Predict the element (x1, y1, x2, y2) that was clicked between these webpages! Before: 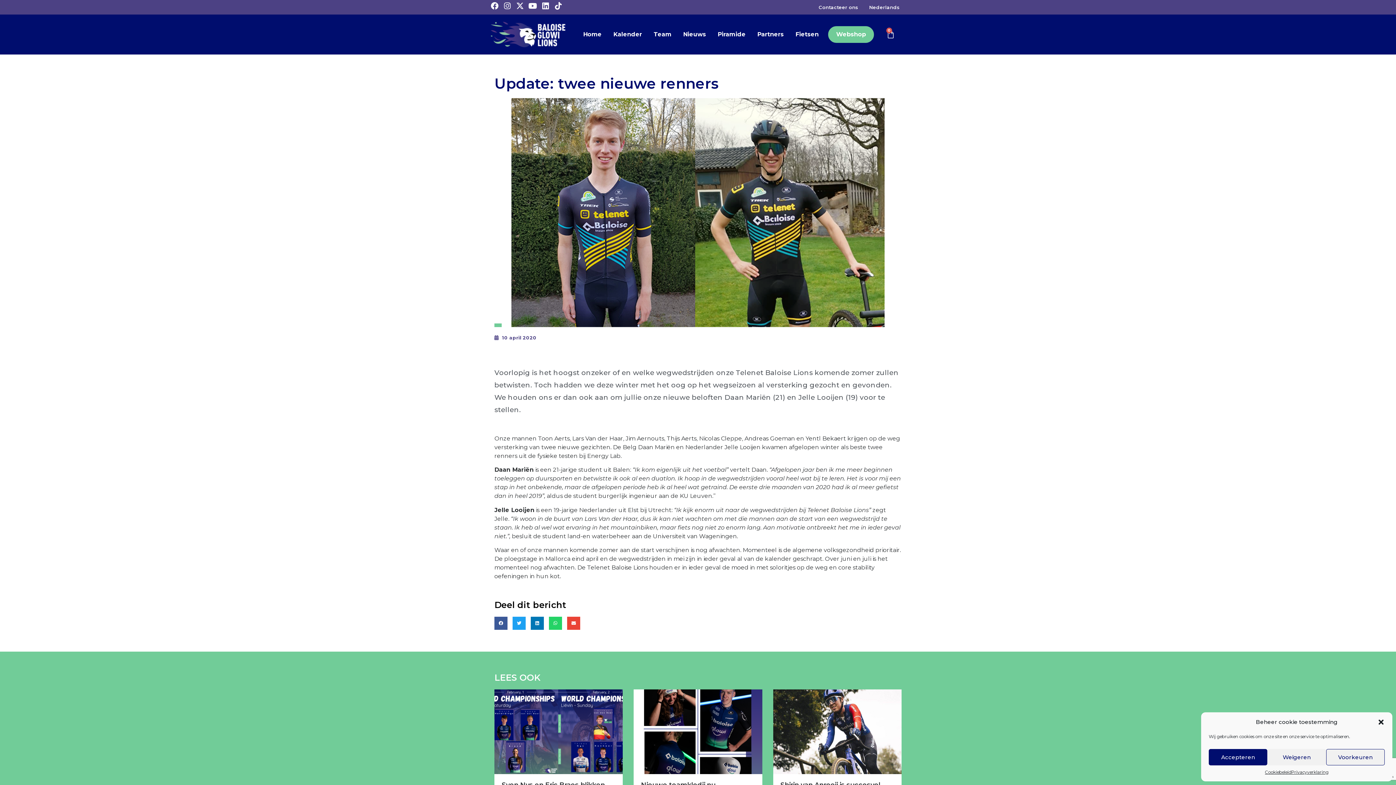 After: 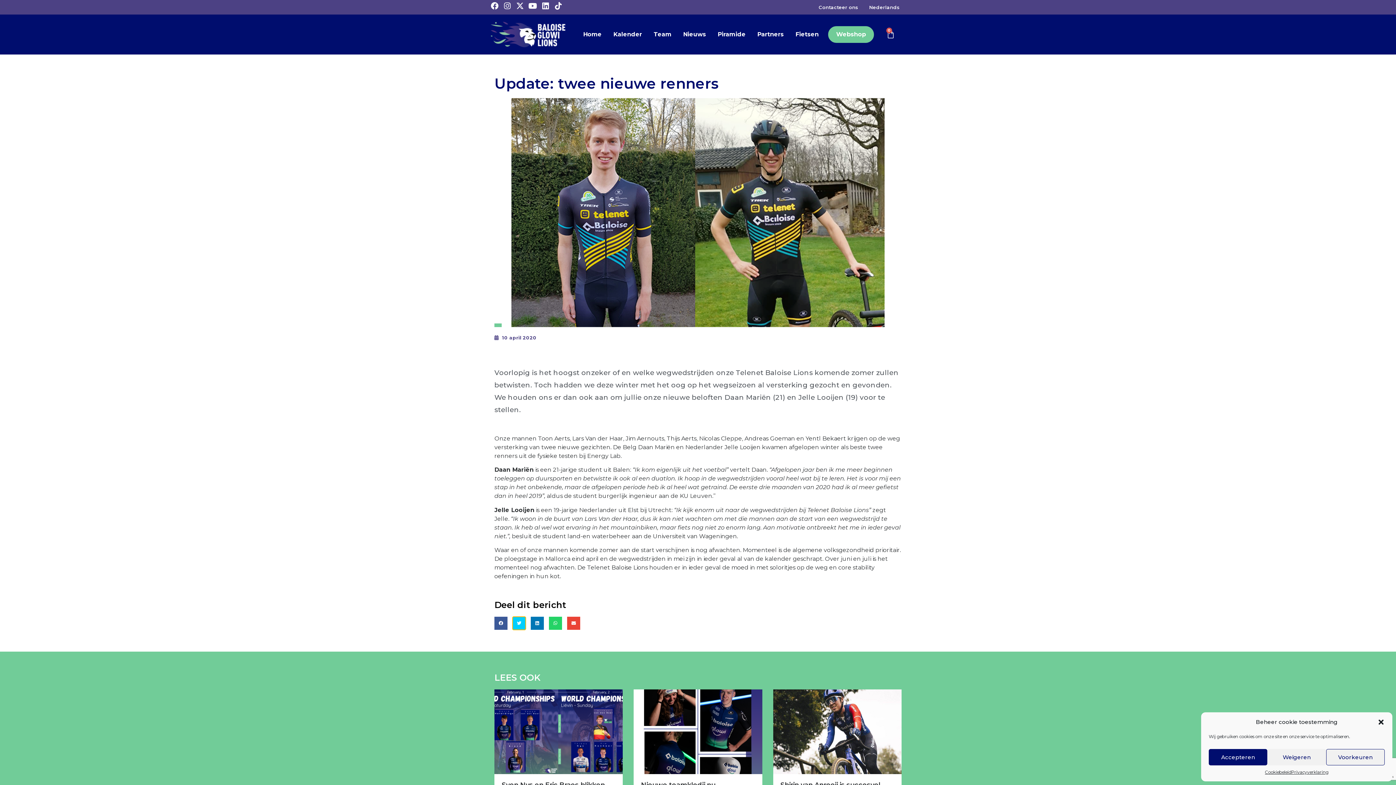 Action: label: Delen op twitter bbox: (512, 616, 525, 630)